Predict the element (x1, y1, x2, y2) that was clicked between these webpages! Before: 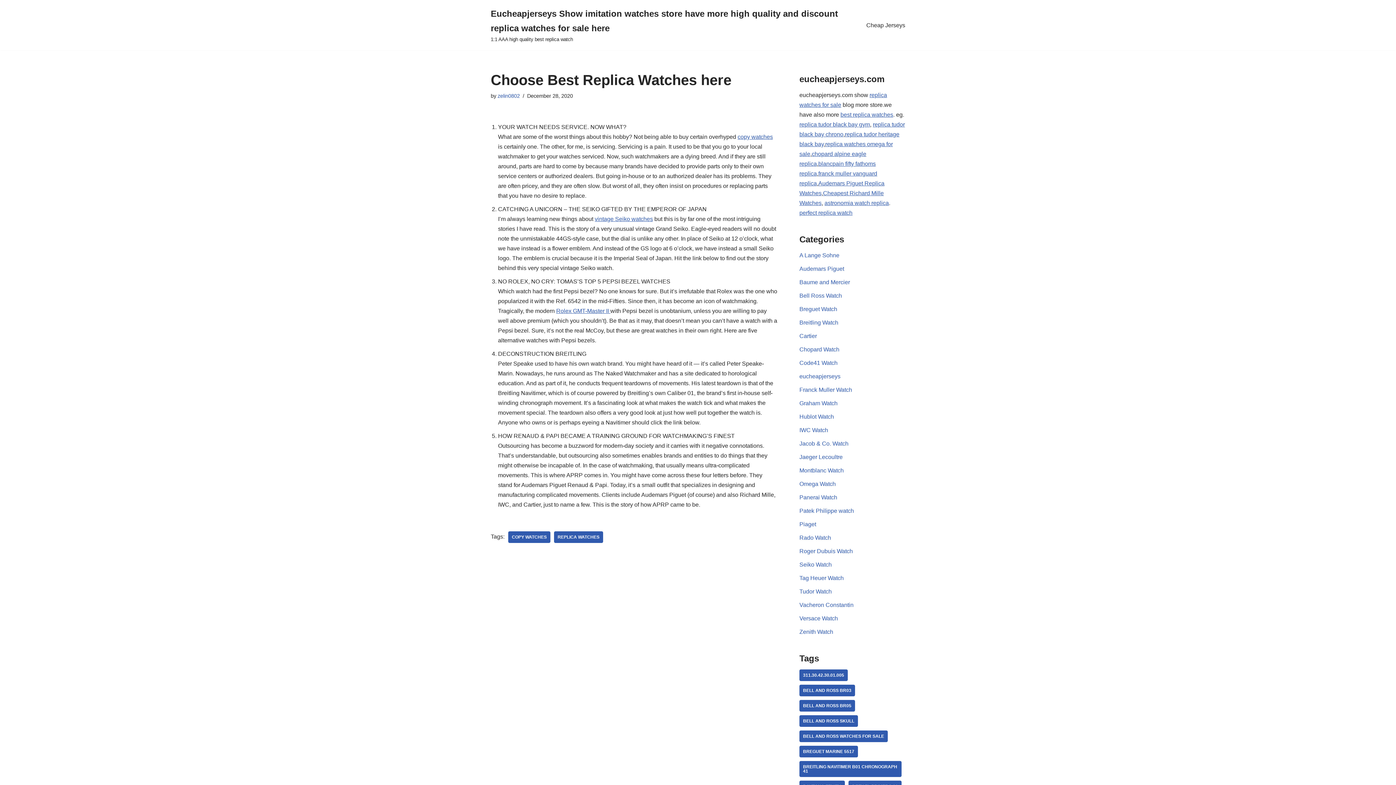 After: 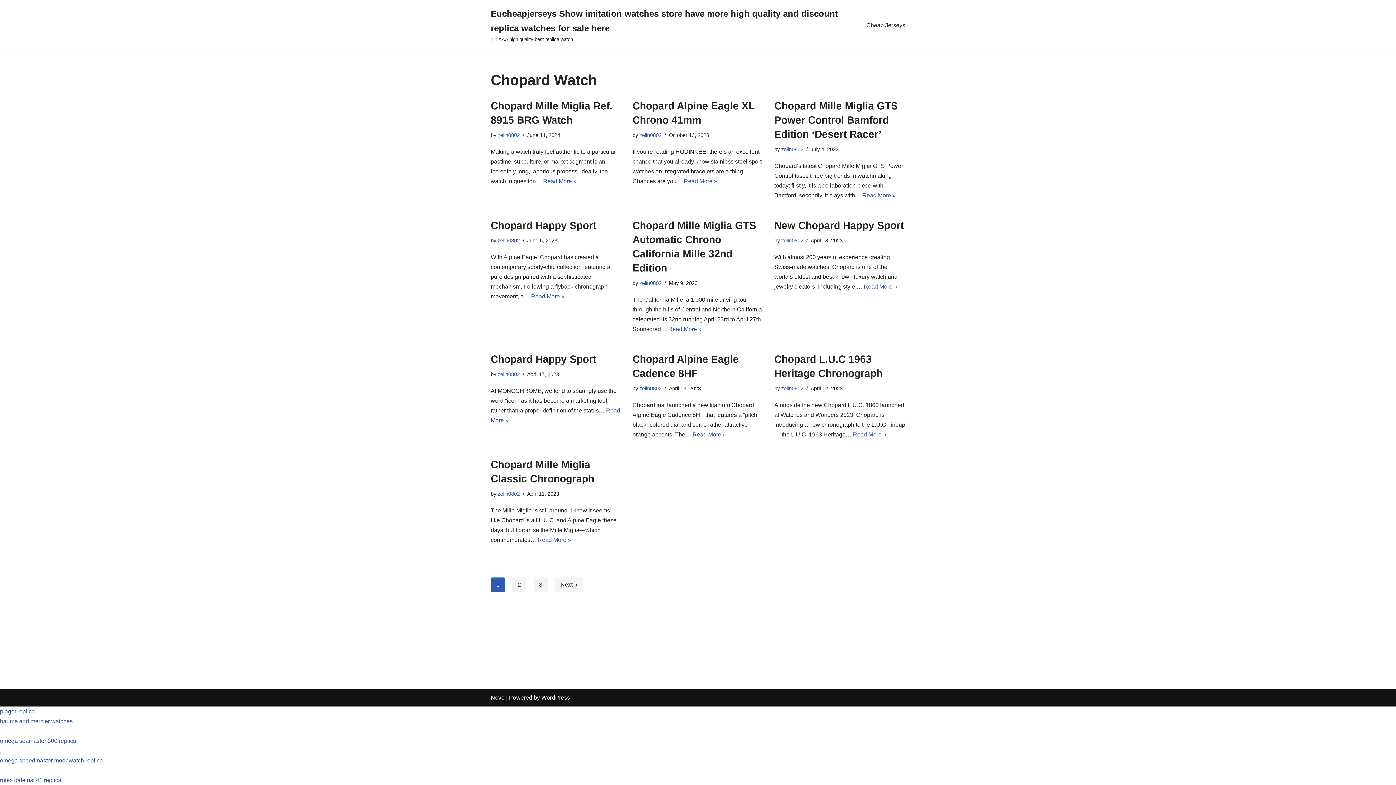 Action: label: Chopard Watch bbox: (799, 346, 839, 352)